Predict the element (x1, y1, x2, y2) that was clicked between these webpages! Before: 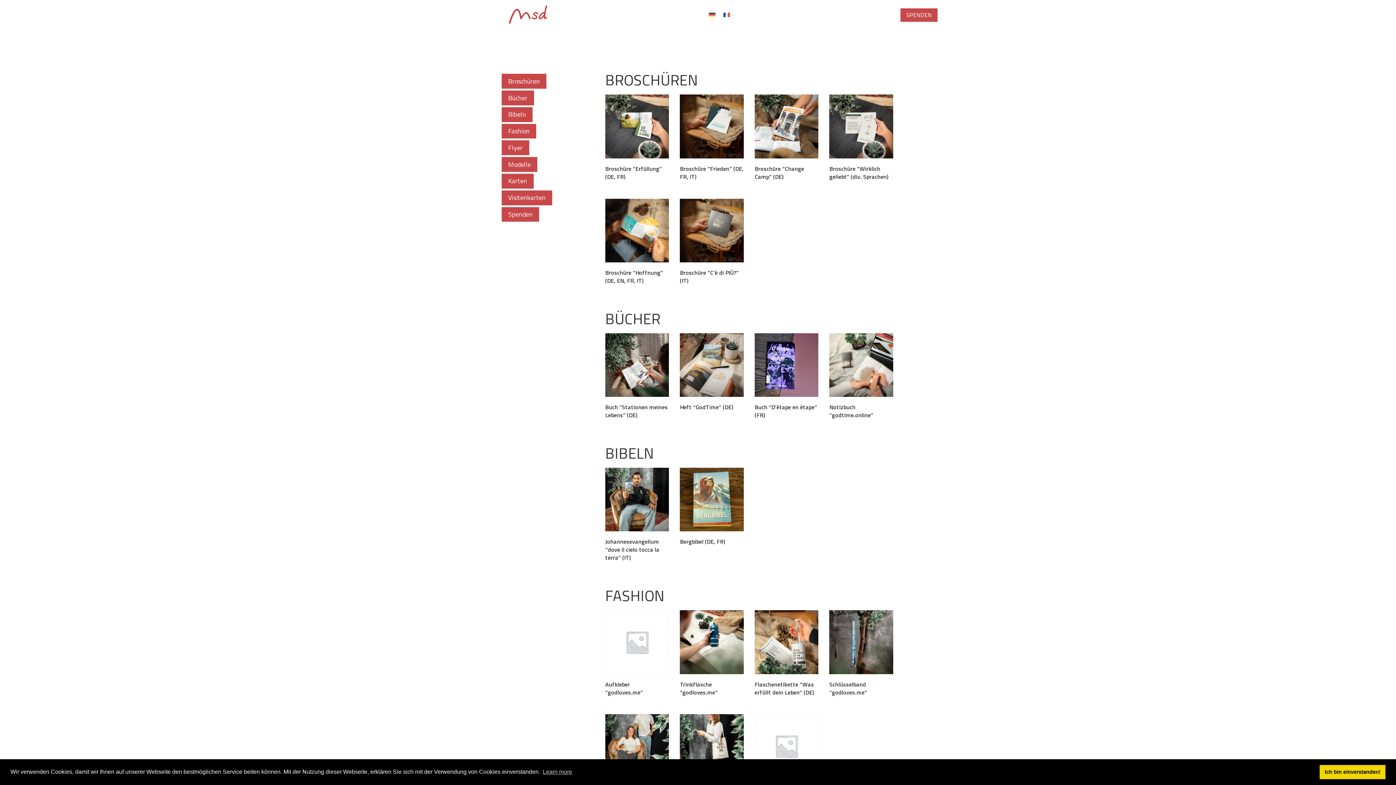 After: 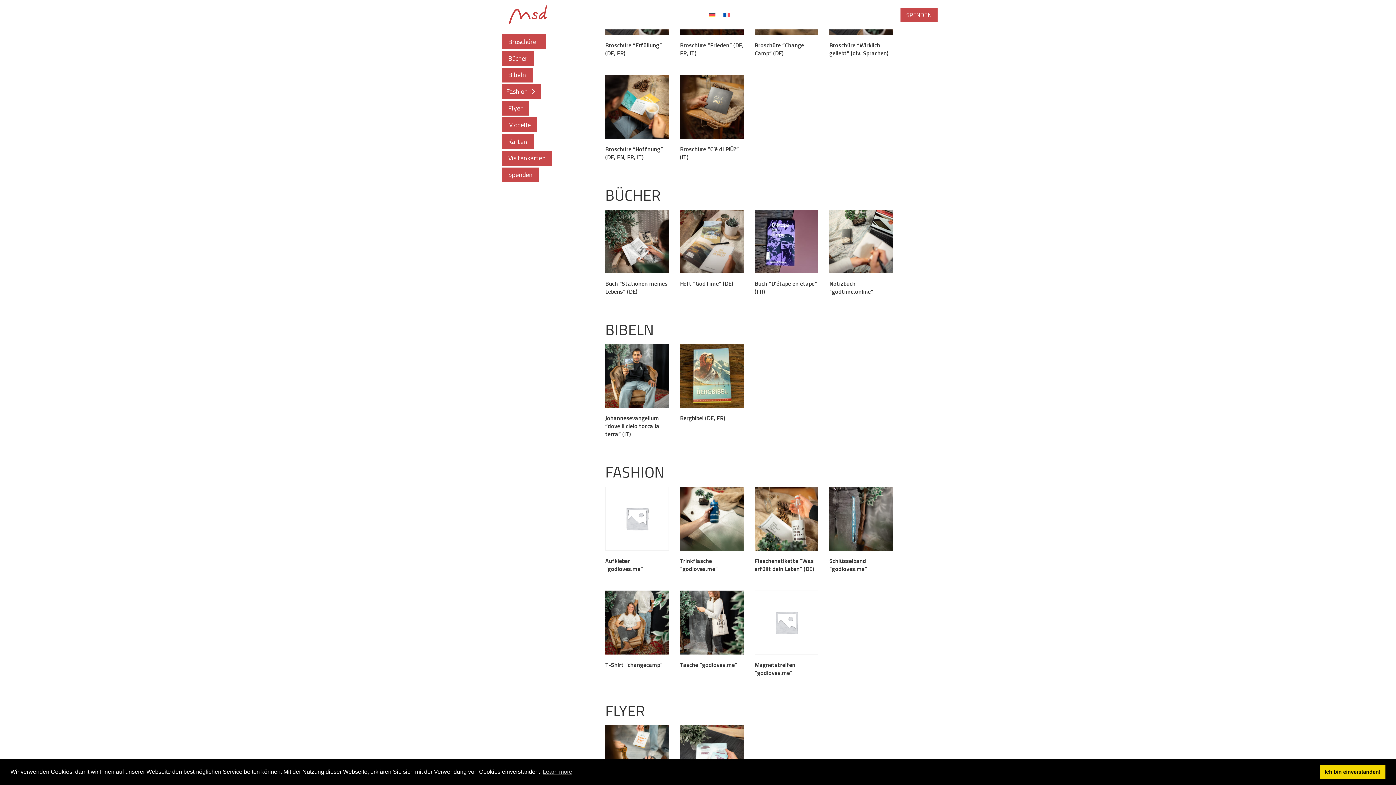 Action: bbox: (501, 90, 534, 105) label: Bücher